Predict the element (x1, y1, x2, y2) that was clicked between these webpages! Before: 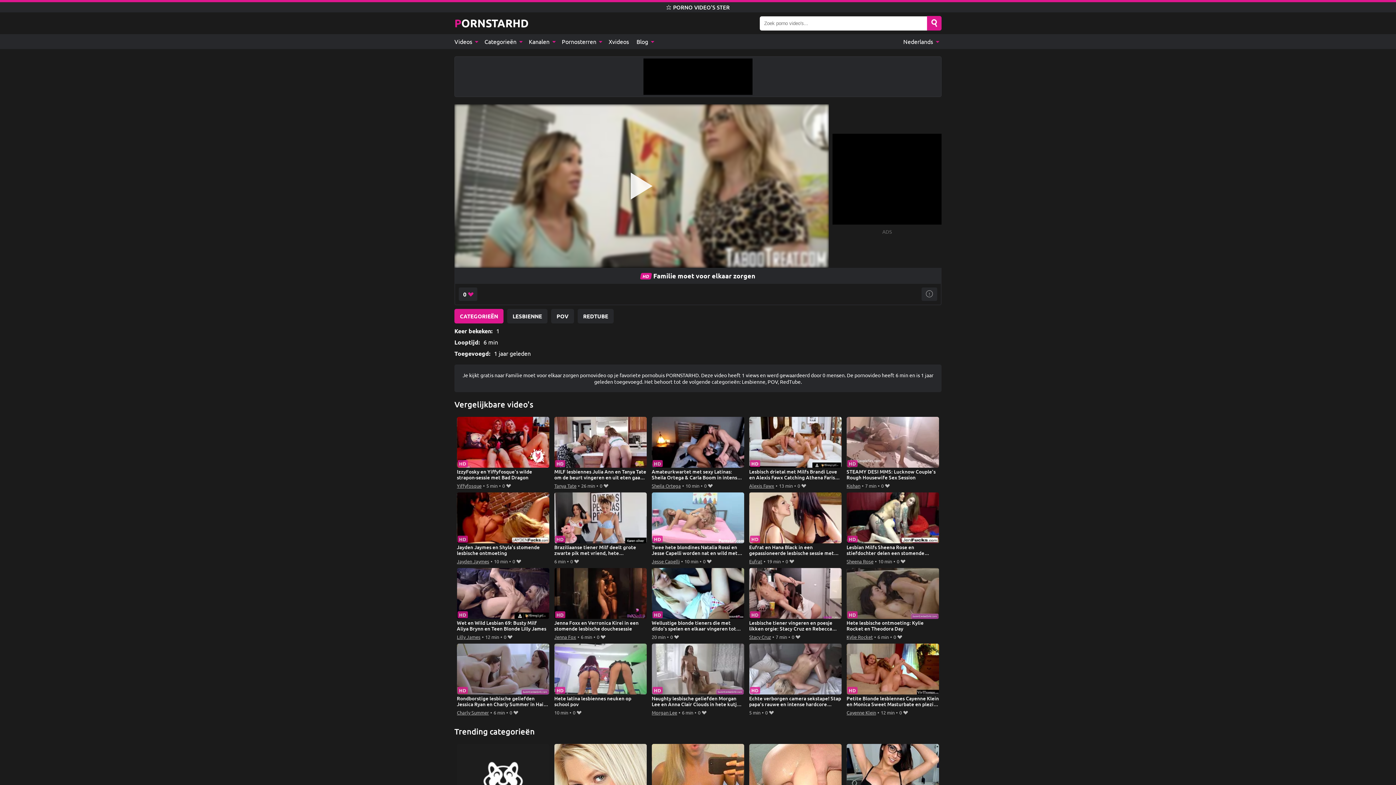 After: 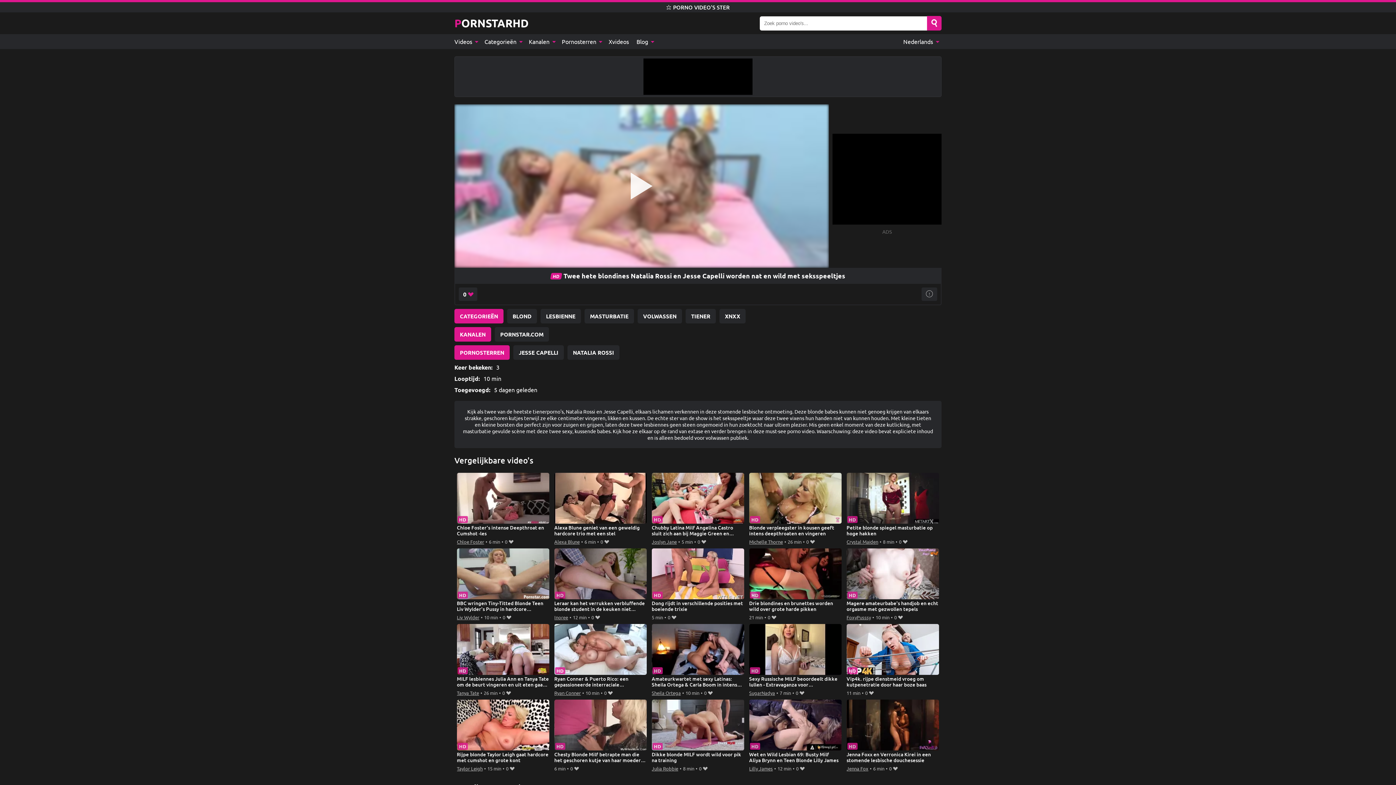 Action: bbox: (651, 492, 744, 557) label: Twee hete blondines Natalia Rossi en Jesse Capelli worden nat en wild met seksspeeltjes